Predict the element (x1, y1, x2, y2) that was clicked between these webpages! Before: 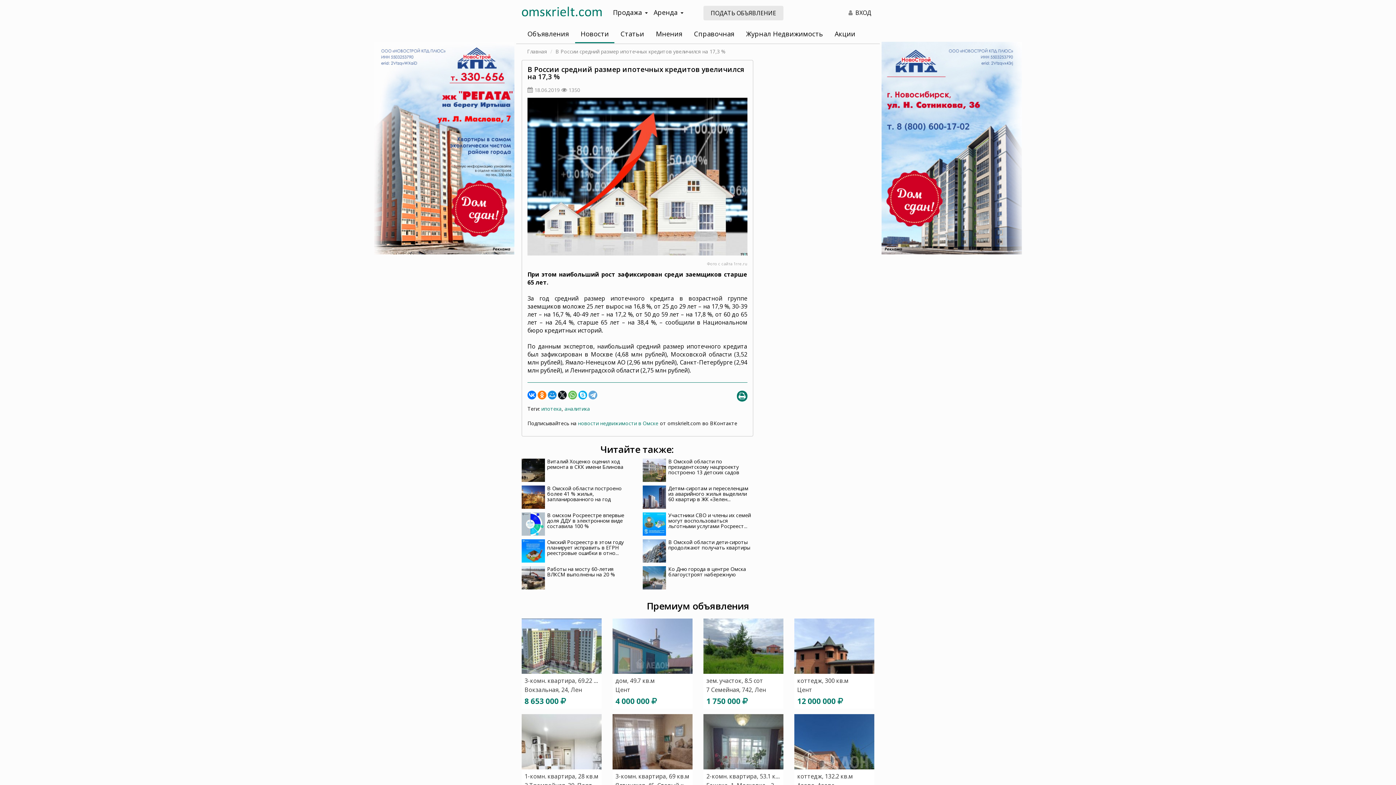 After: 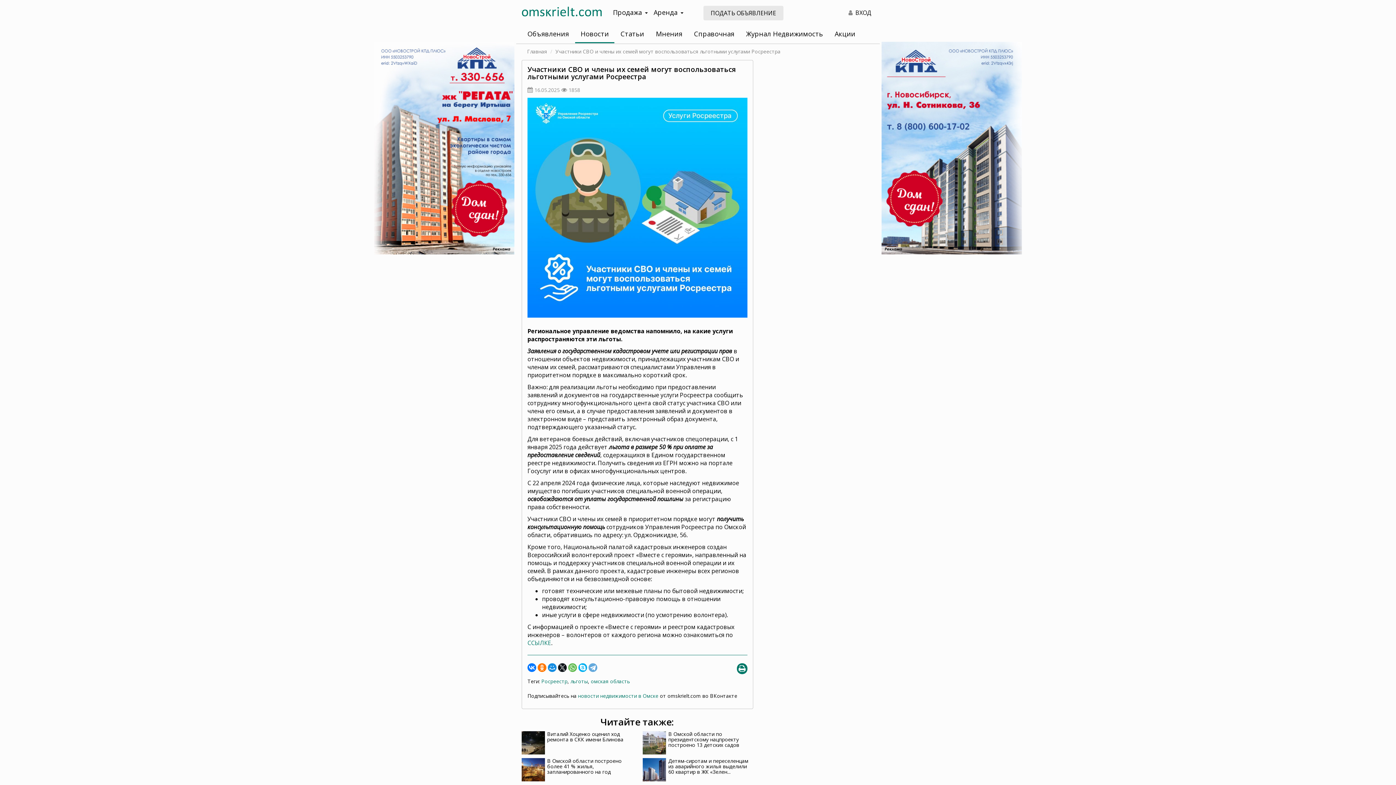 Action: label: Участники СВО и члены их семей могут воспользоваться льготными услугами Росреест... bbox: (668, 511, 751, 529)